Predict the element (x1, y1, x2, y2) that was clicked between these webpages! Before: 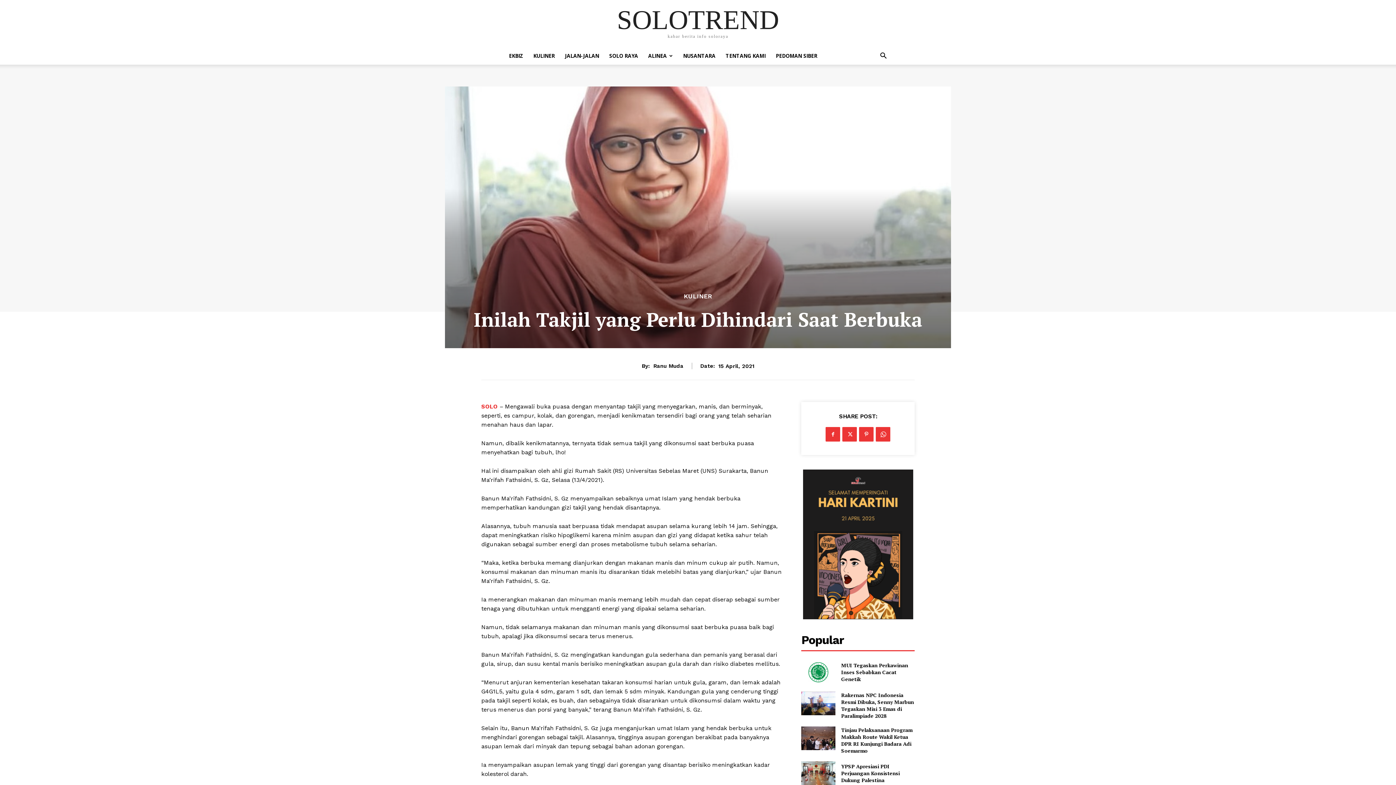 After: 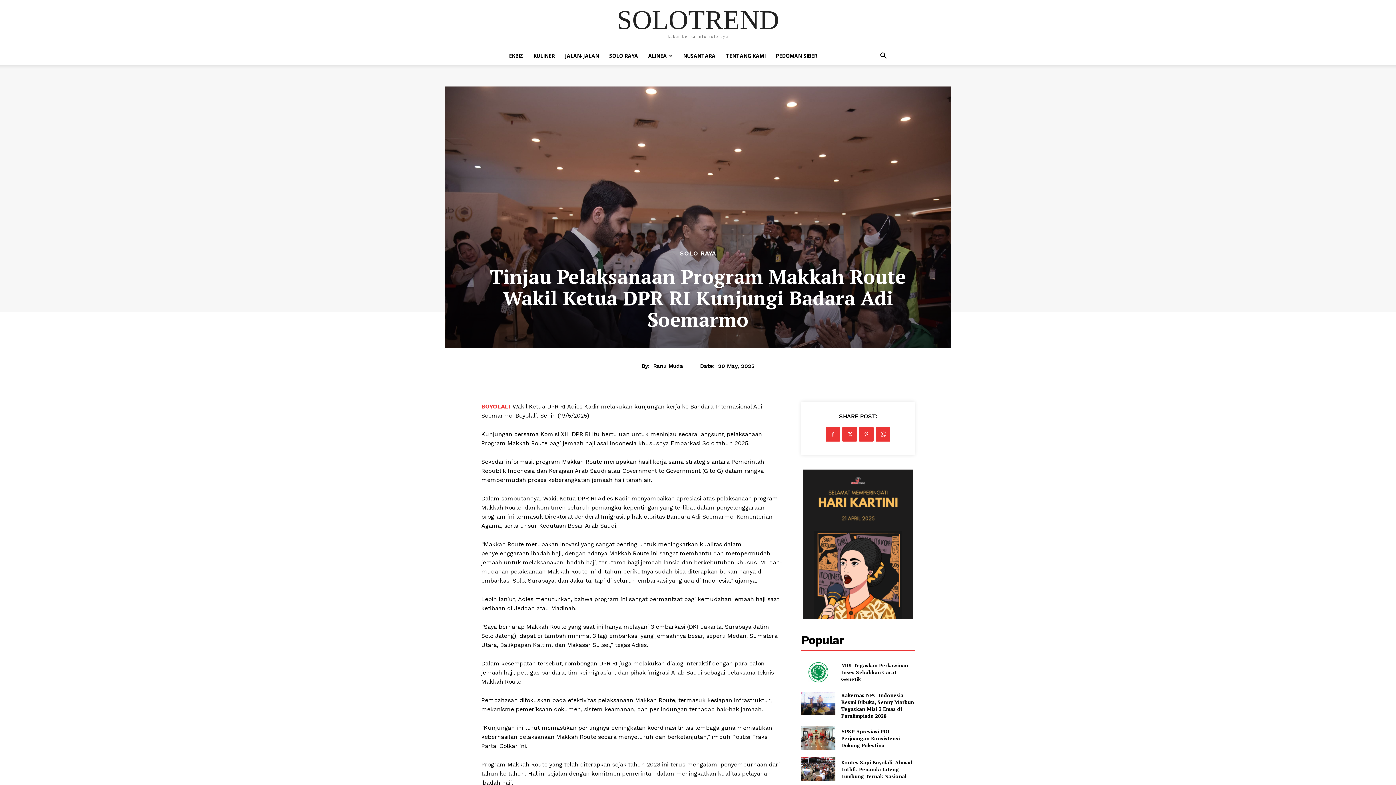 Action: bbox: (801, 726, 835, 750)